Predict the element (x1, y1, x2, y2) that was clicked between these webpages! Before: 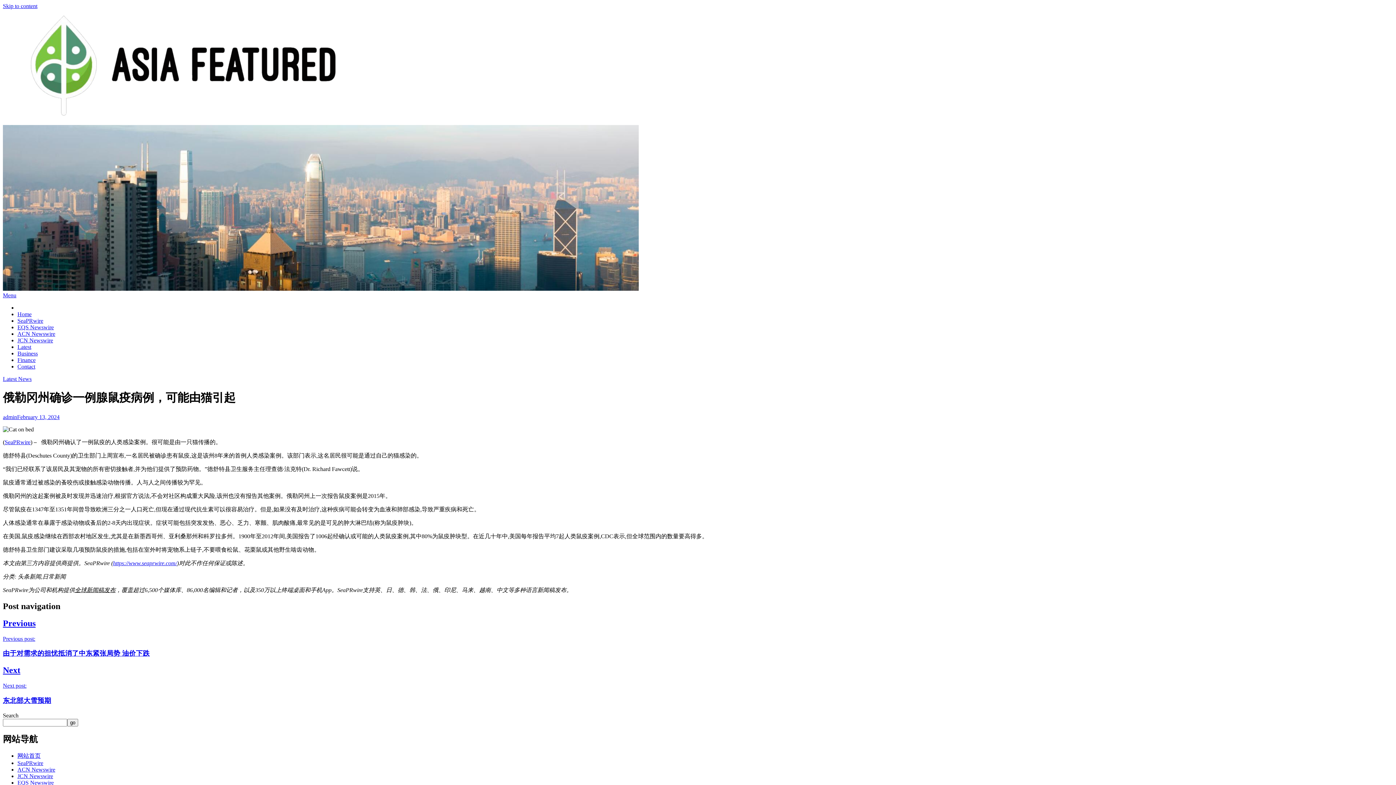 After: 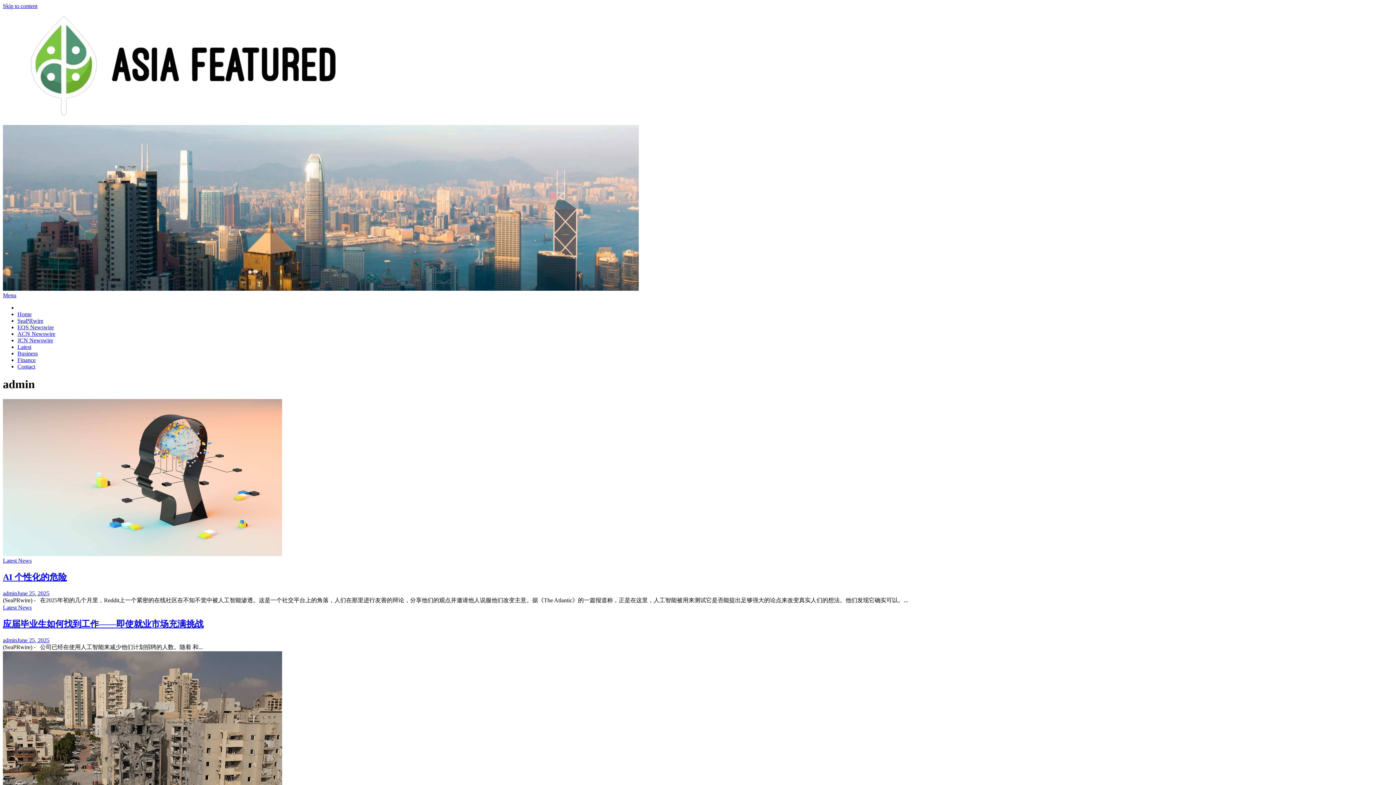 Action: label: admin bbox: (2, 414, 17, 420)